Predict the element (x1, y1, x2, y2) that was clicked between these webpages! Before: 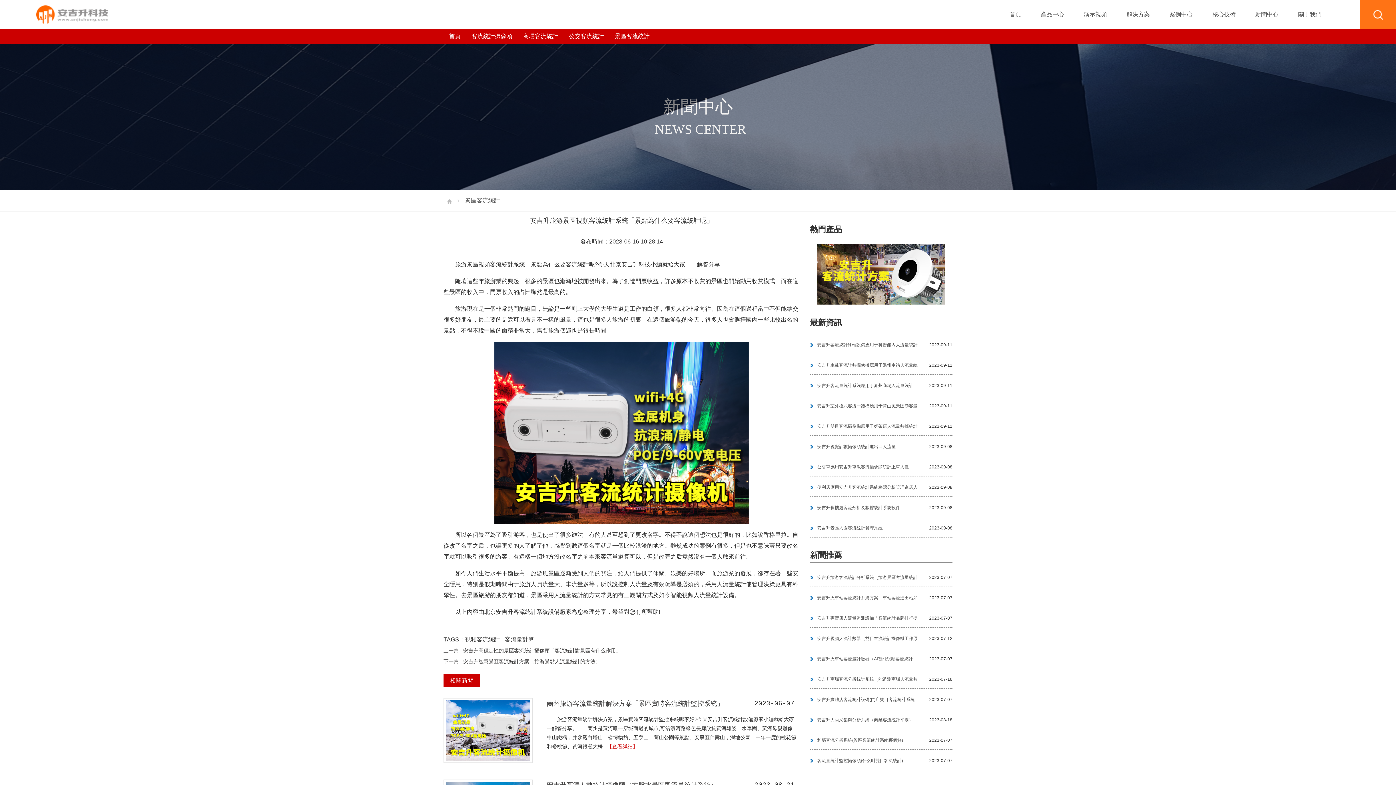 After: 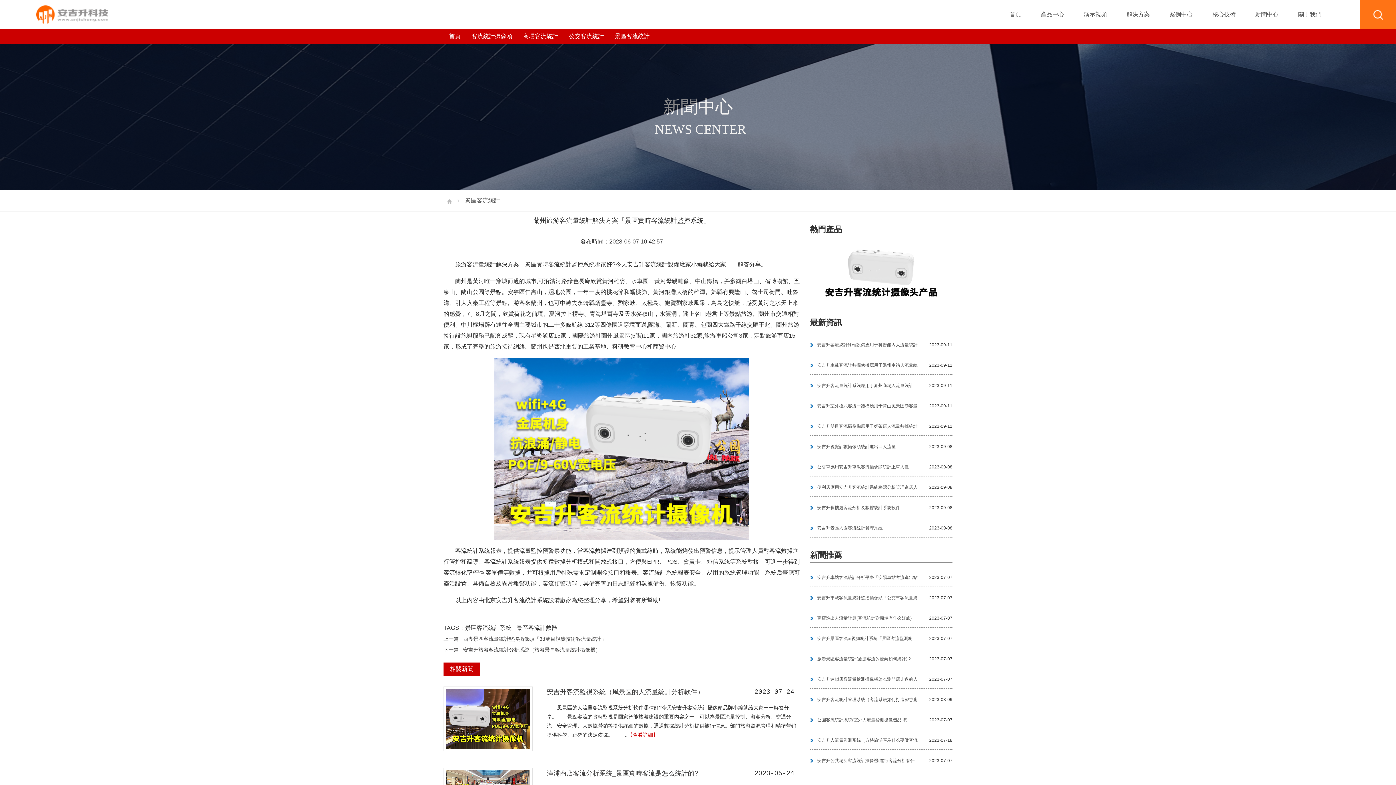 Action: label: 2023-06-07 bbox: (754, 700, 794, 707)